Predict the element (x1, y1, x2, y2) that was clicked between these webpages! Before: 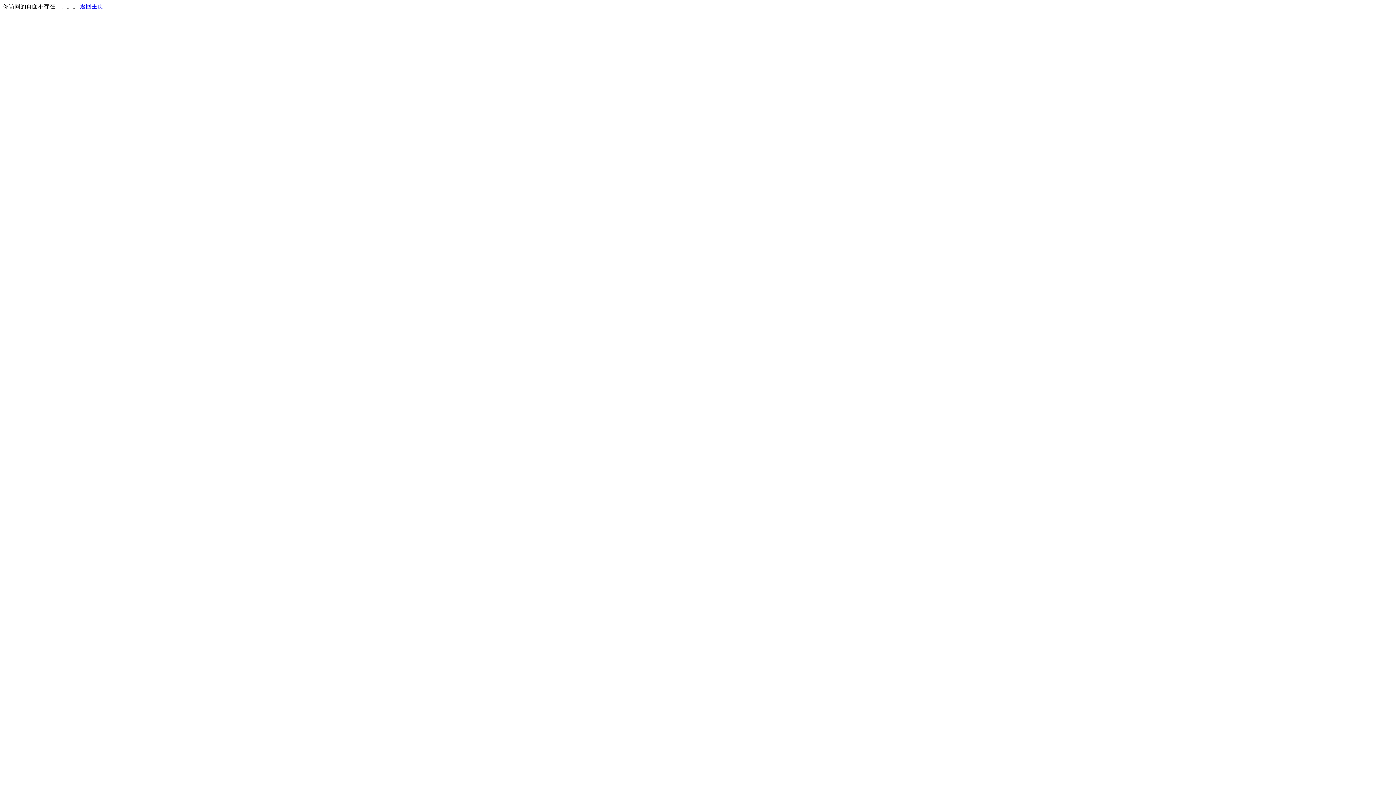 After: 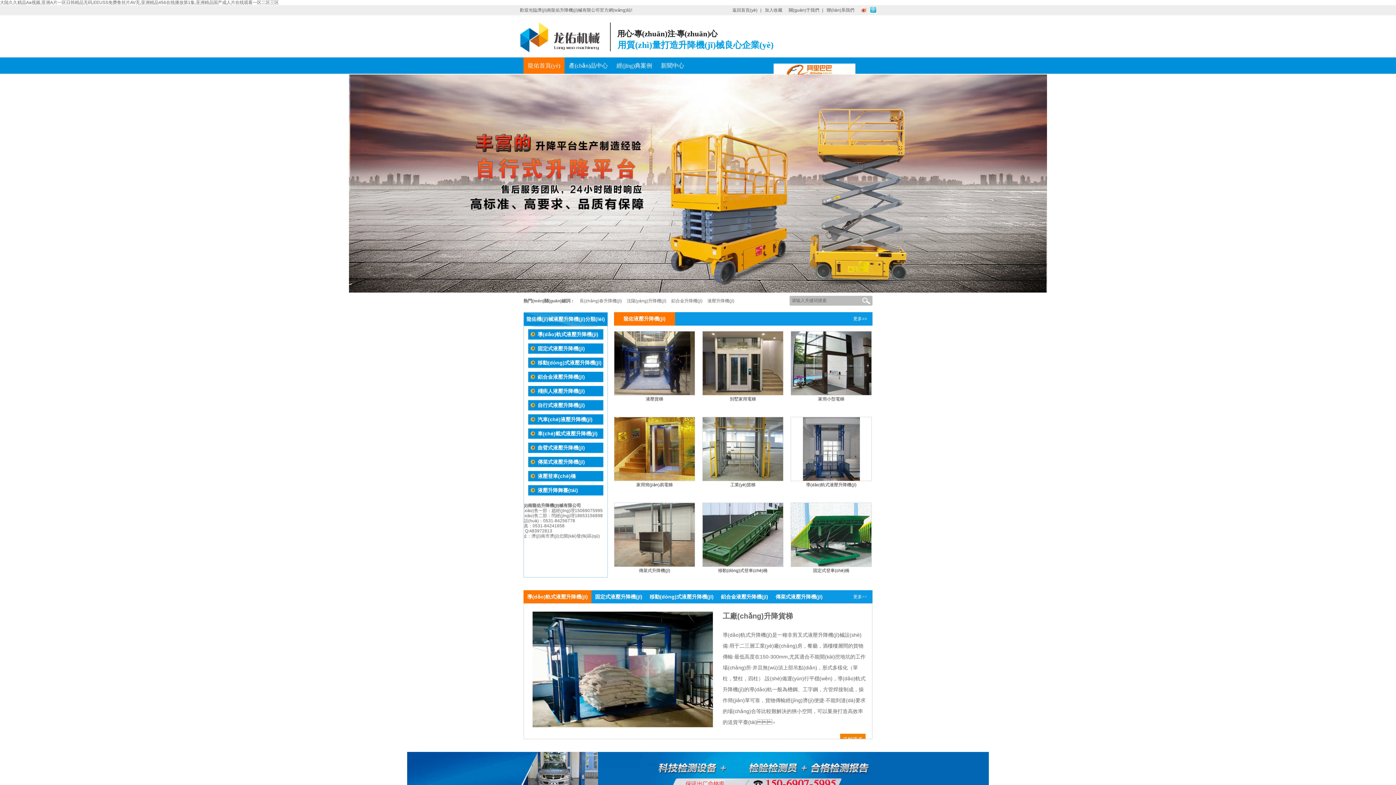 Action: bbox: (80, 3, 103, 9) label: 返回主页